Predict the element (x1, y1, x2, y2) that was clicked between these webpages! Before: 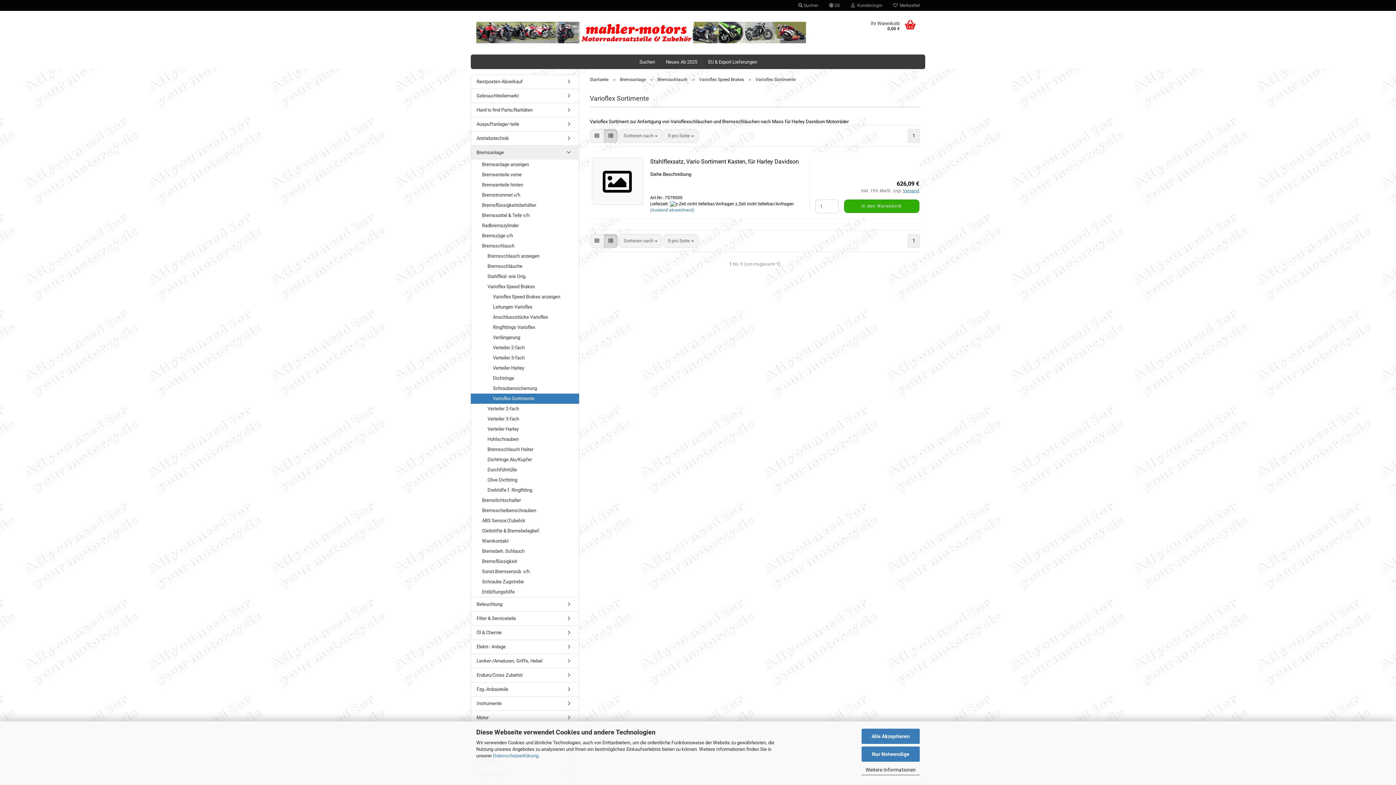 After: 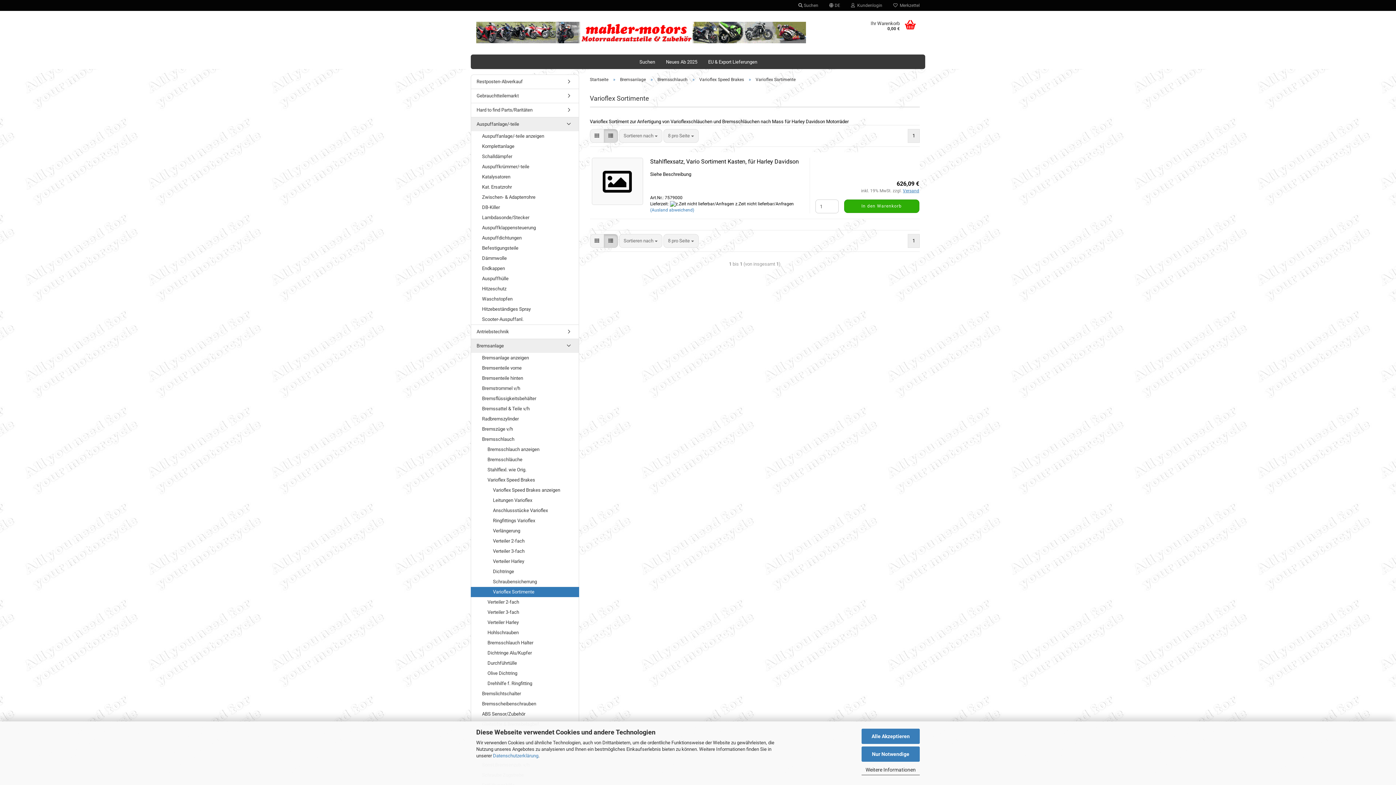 Action: label: Auspuffanlage/-teile bbox: (471, 117, 578, 131)